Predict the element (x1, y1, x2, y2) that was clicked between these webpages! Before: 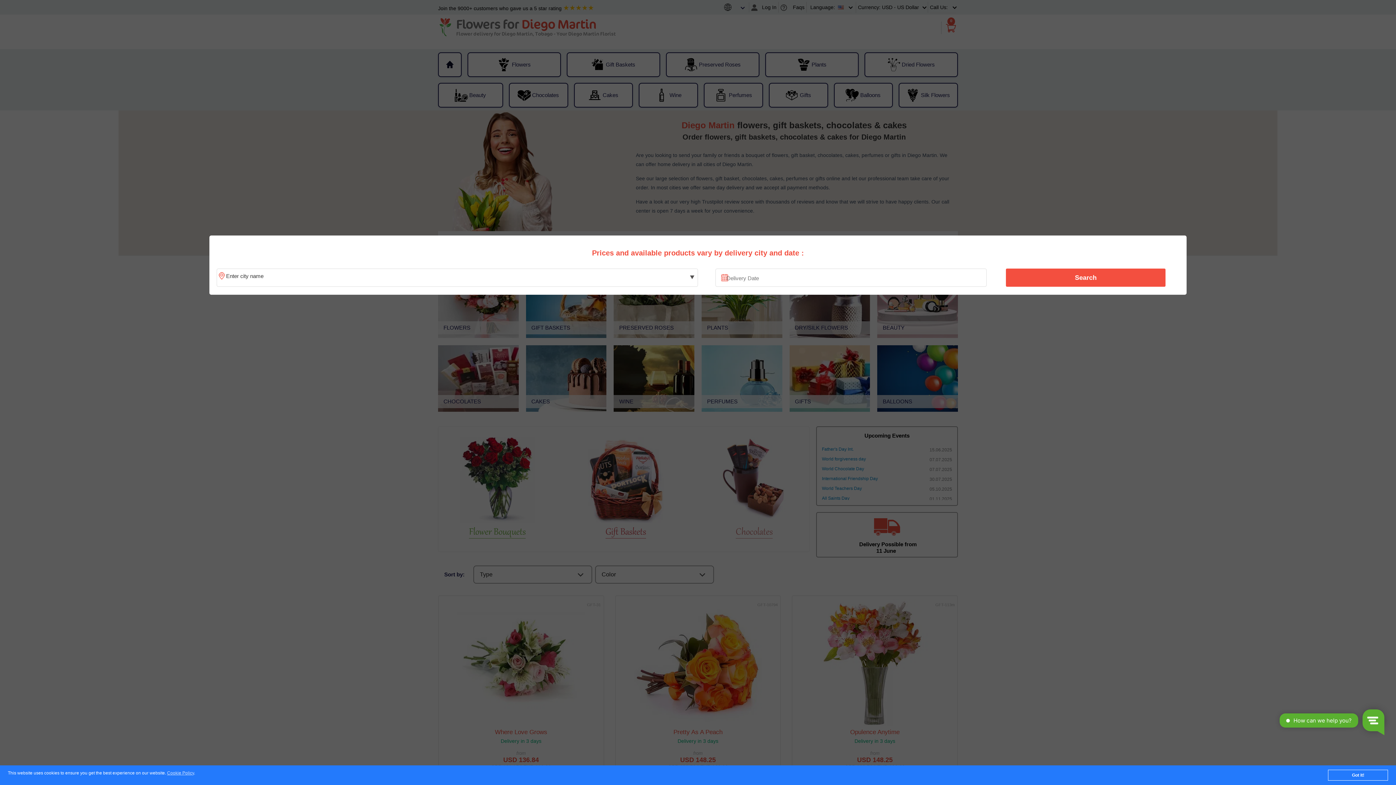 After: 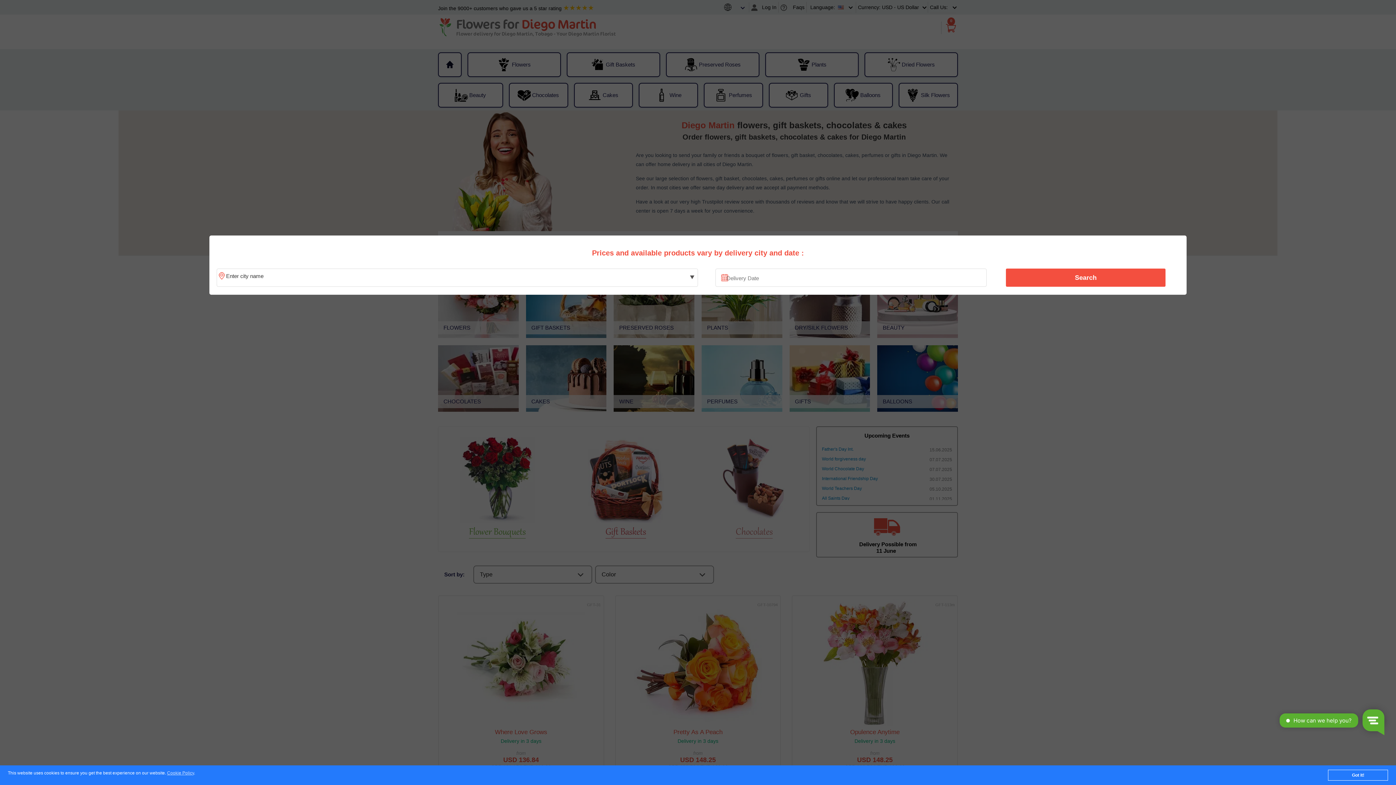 Action: label: Search bbox: (1010, 270, 1161, 285)